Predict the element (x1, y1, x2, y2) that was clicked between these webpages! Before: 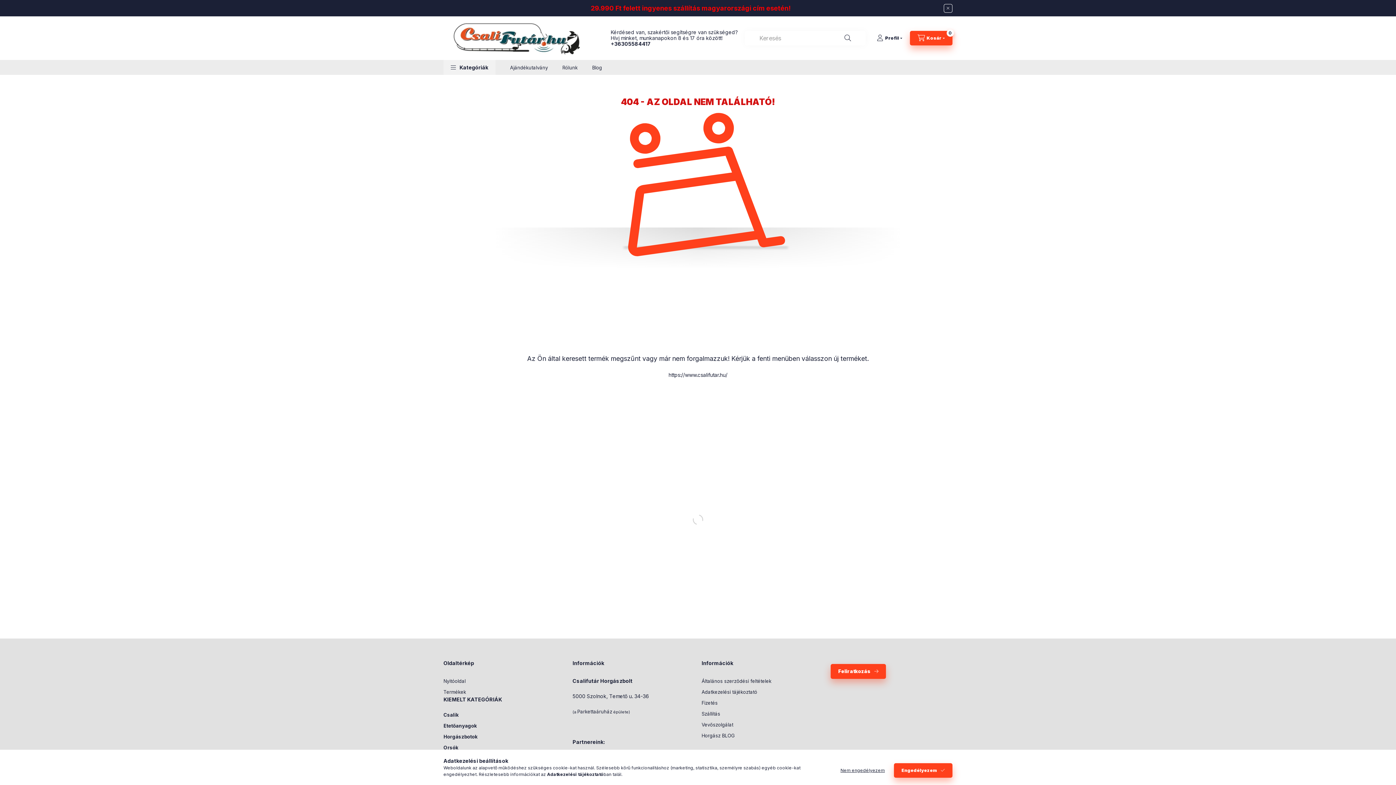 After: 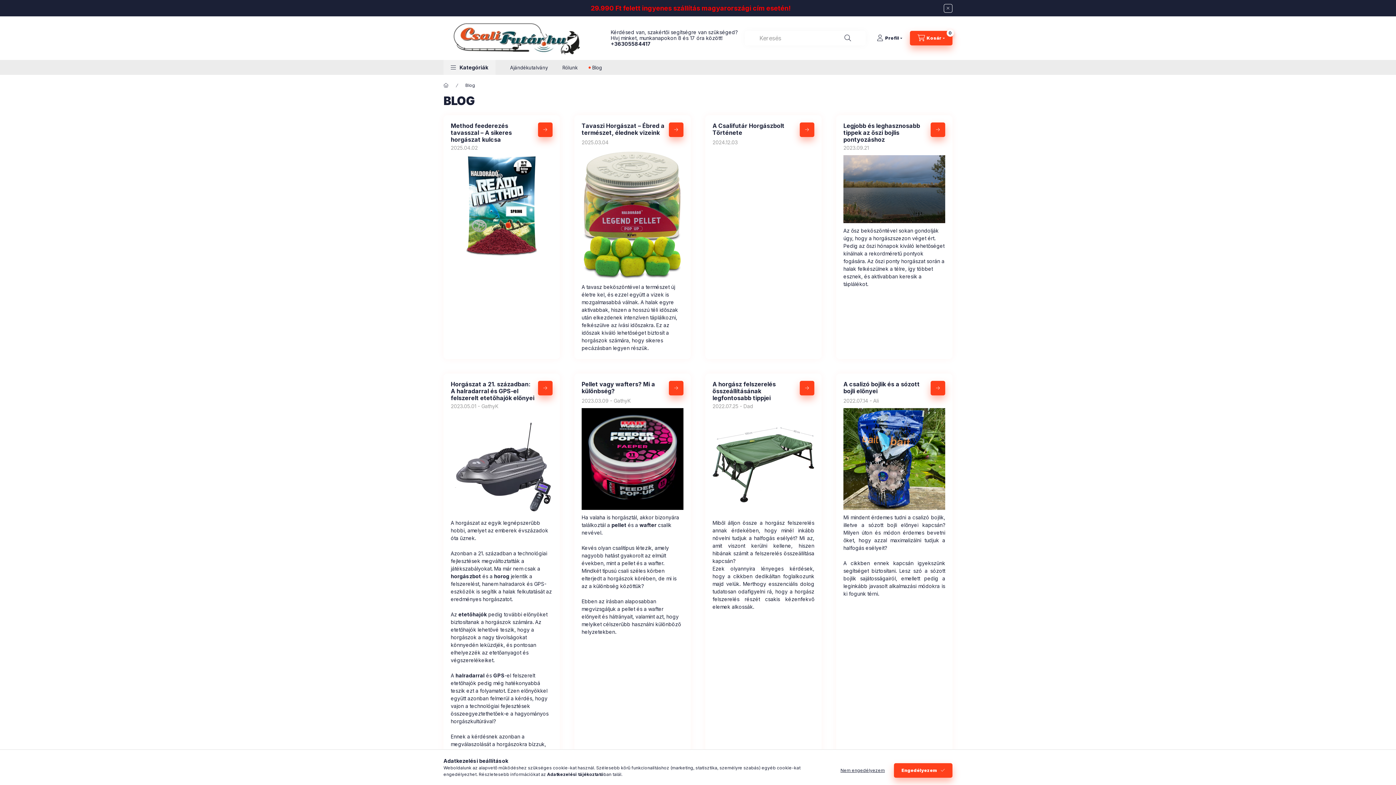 Action: label: Horgász BLOG bbox: (701, 732, 734, 739)